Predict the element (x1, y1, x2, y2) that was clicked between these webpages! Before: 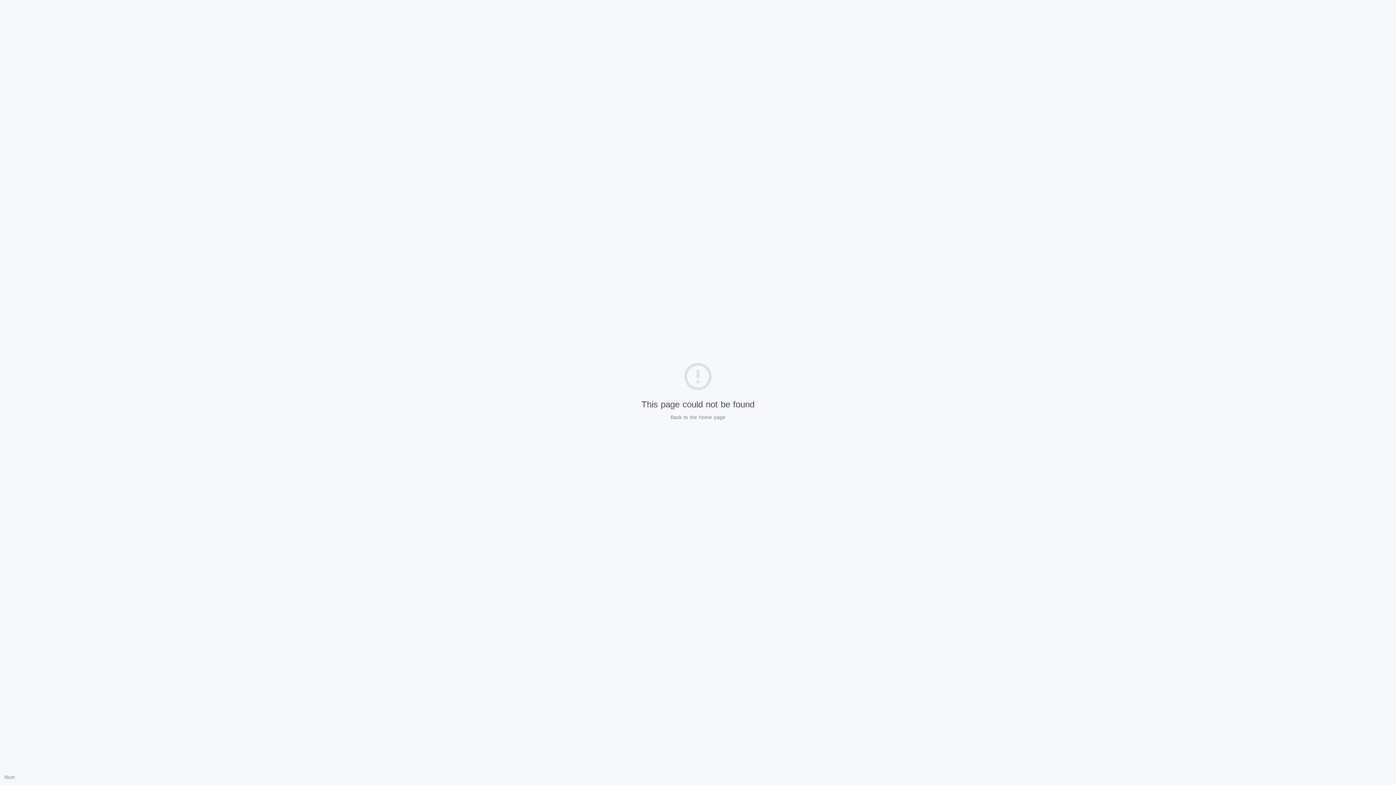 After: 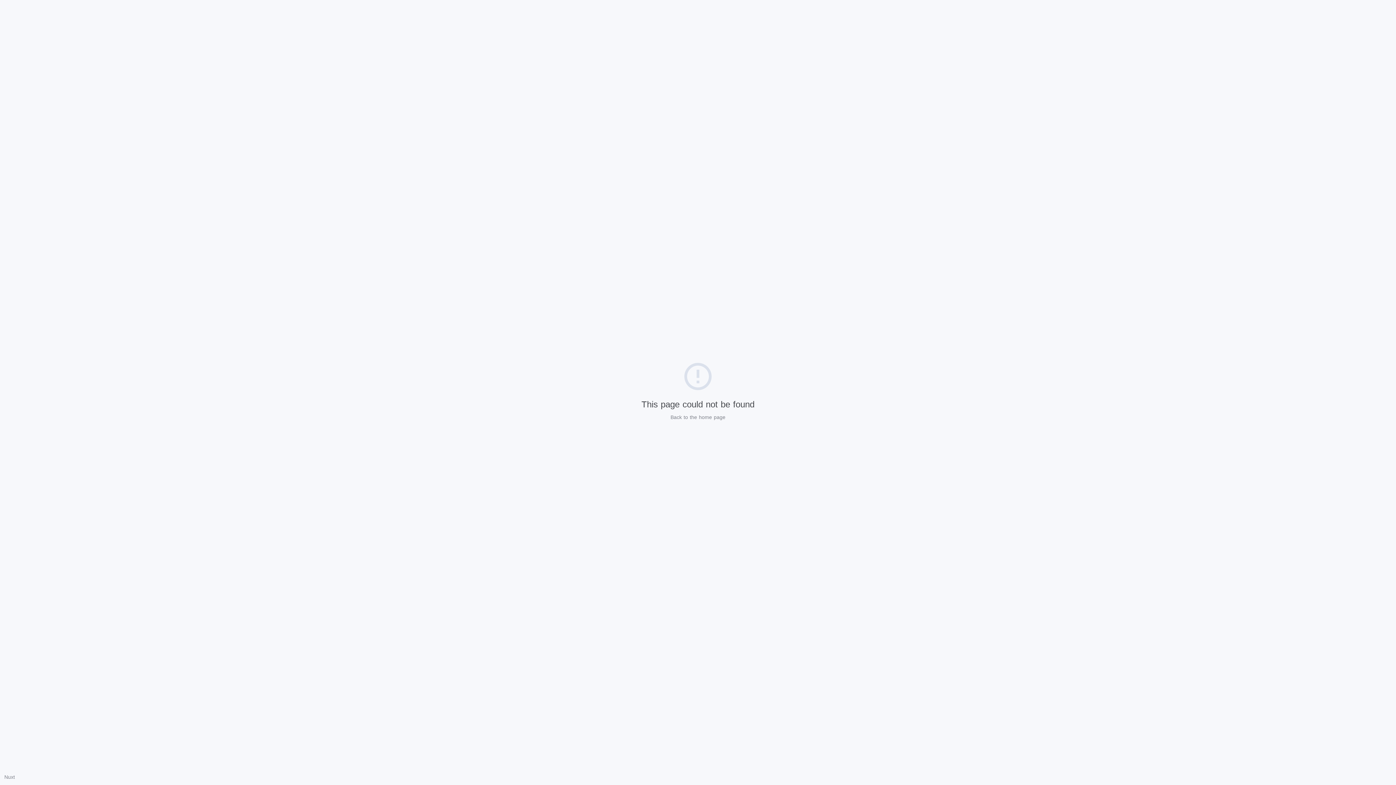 Action: label: Nuxt bbox: (4, 774, 14, 780)